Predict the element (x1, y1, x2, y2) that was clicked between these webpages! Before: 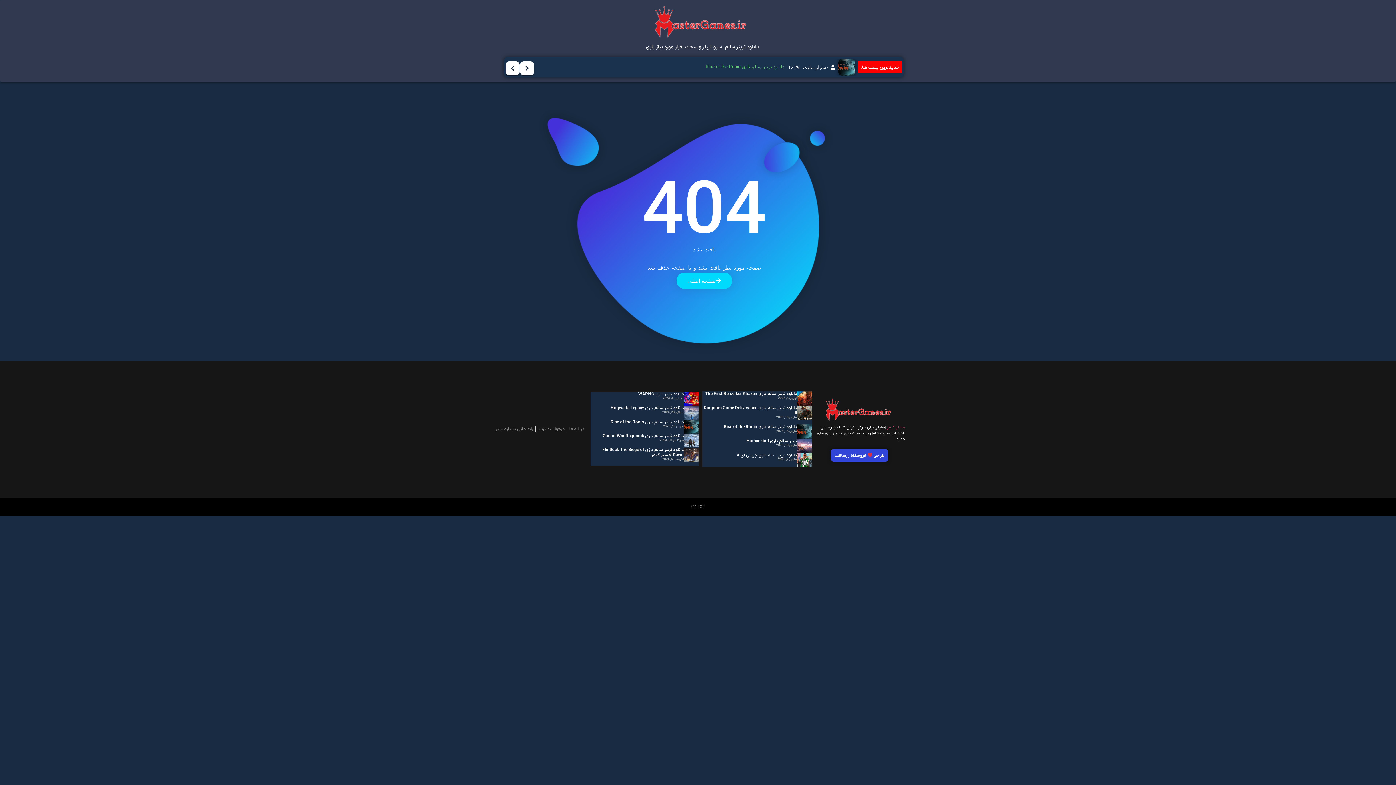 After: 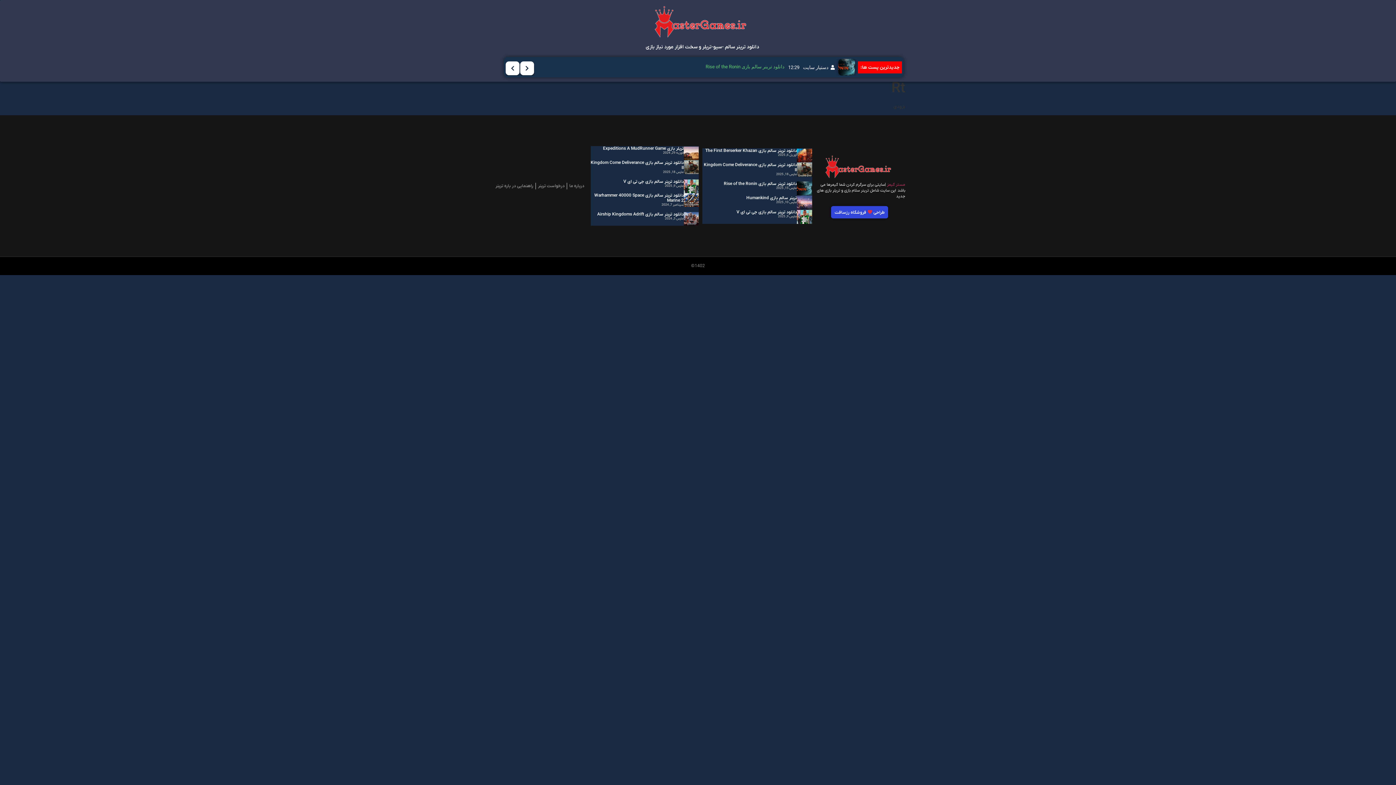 Action: bbox: (538, 426, 564, 432) label: درخواست ترینر